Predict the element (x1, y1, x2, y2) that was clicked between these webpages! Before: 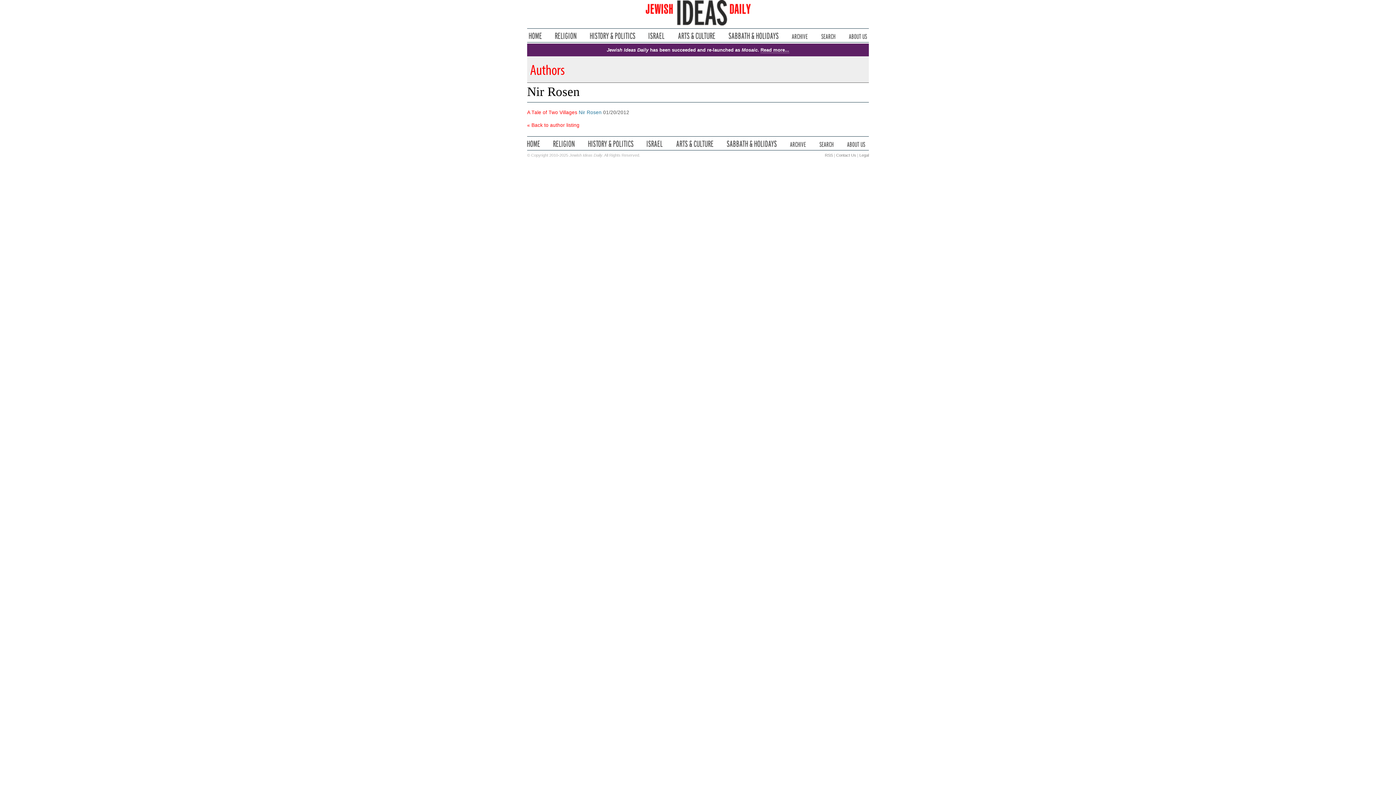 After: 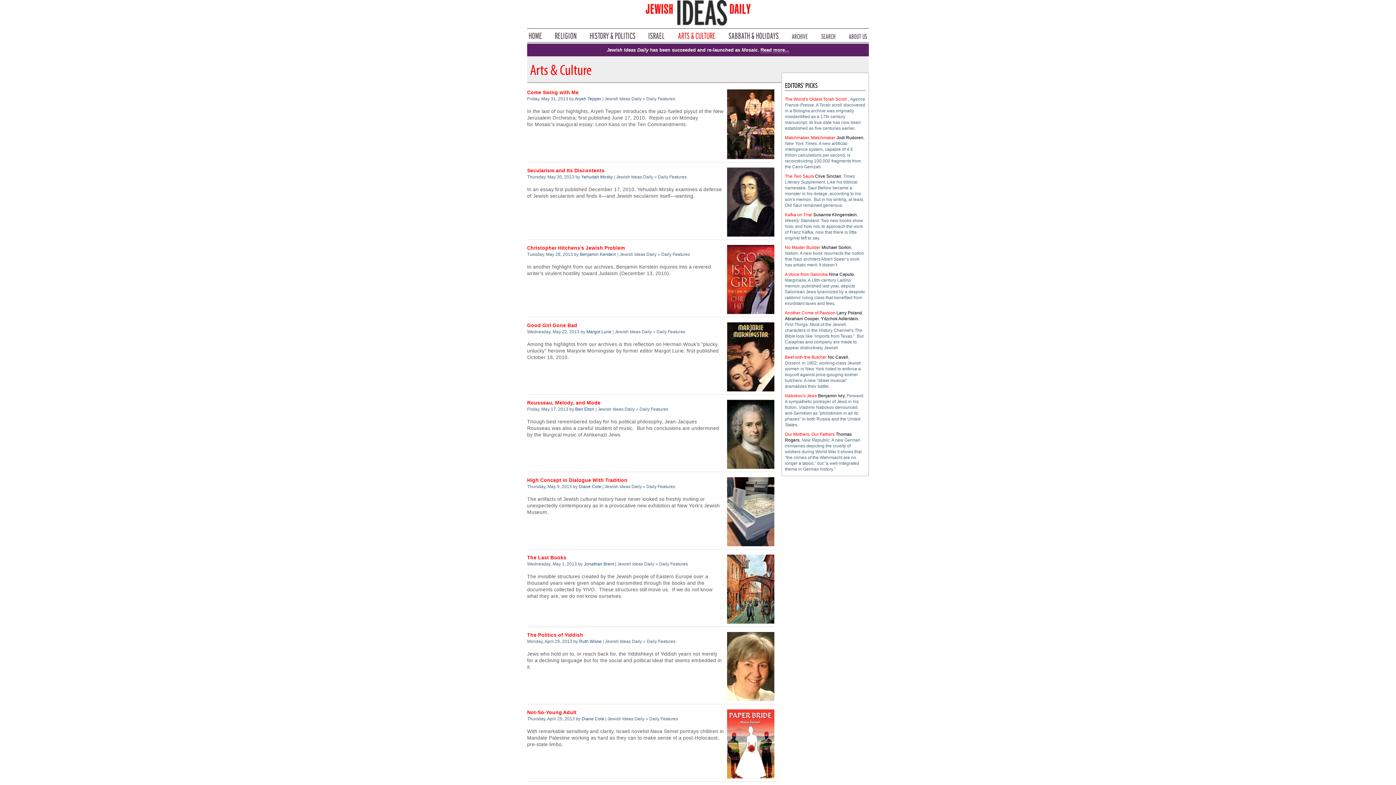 Action: label: Arts & Culture bbox: (678, 32, 715, 38)